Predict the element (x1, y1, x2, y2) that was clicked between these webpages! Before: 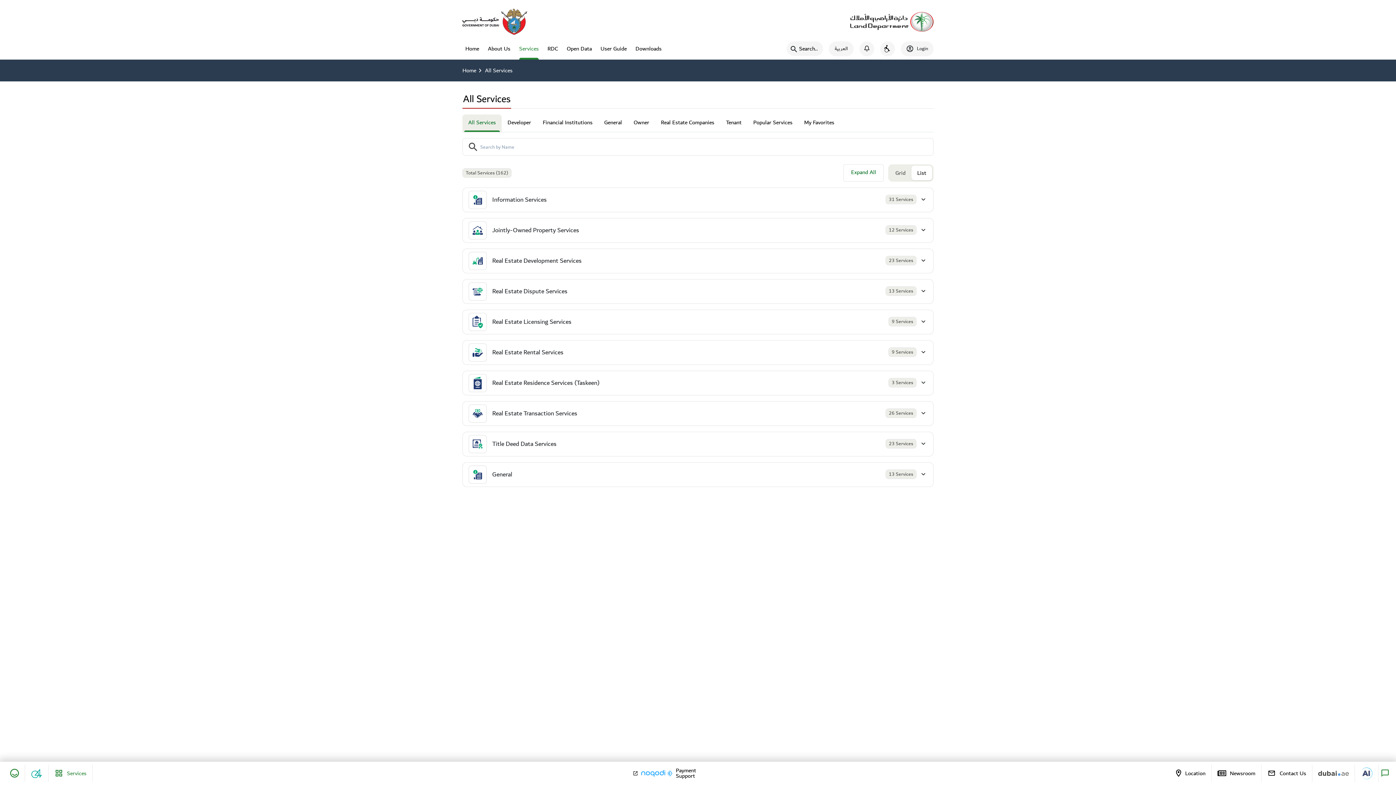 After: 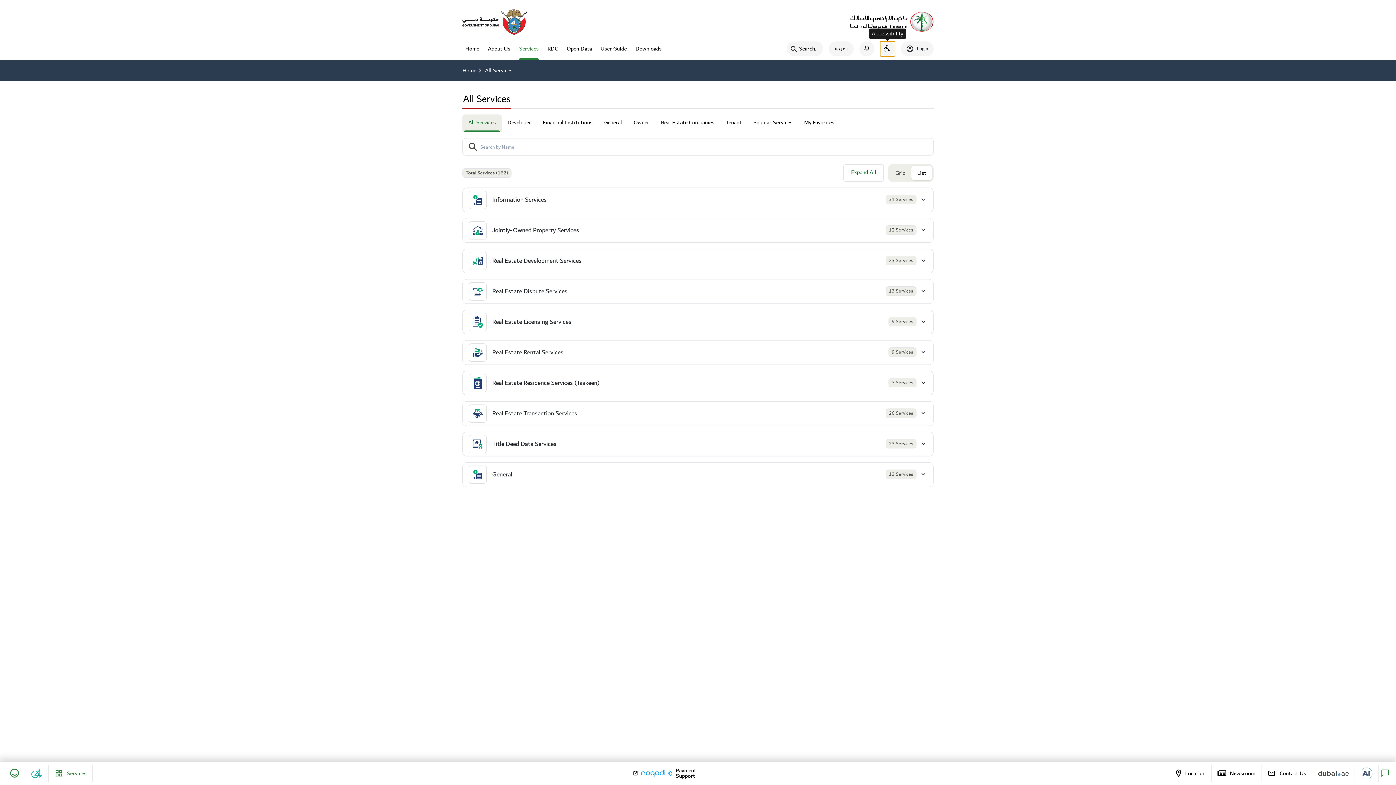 Action: label: Accessibility bbox: (880, 41, 895, 56)